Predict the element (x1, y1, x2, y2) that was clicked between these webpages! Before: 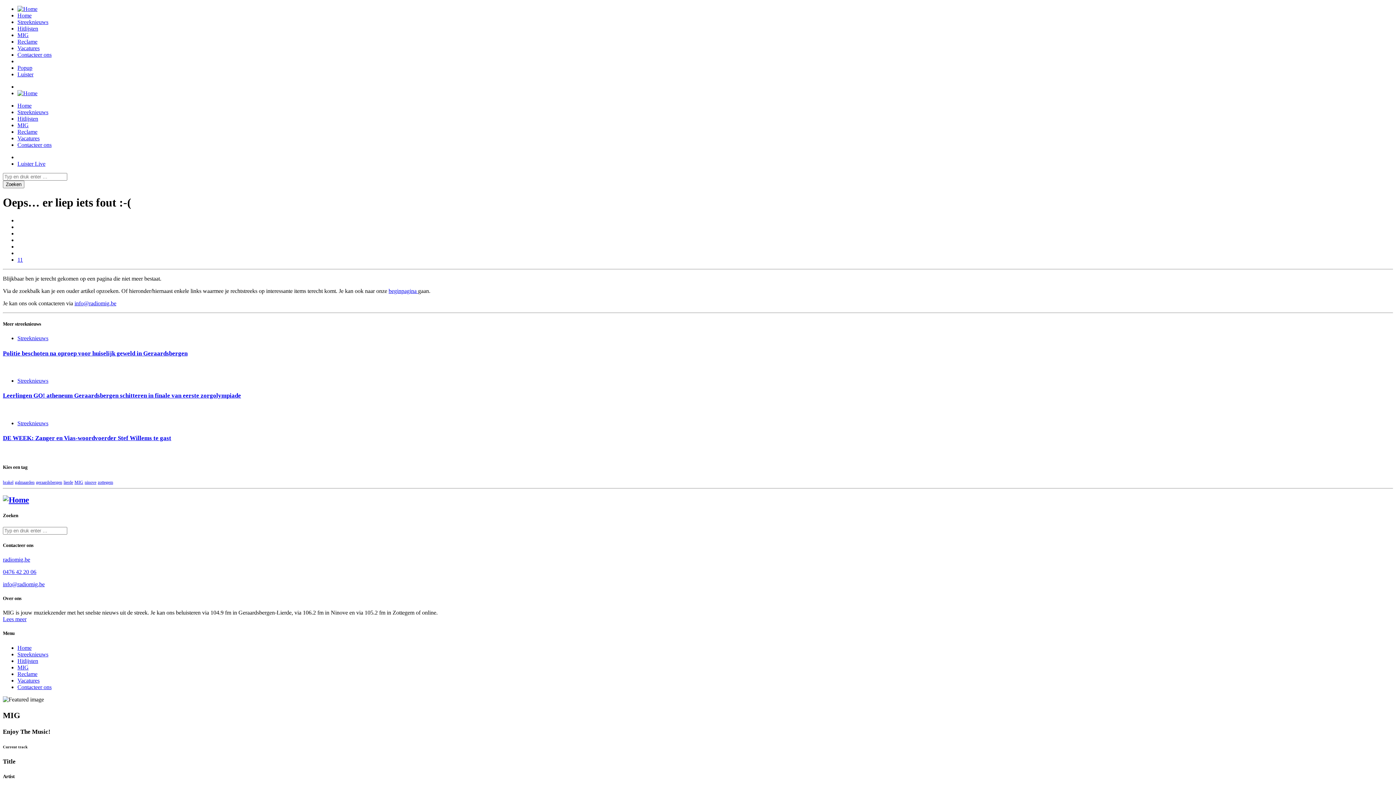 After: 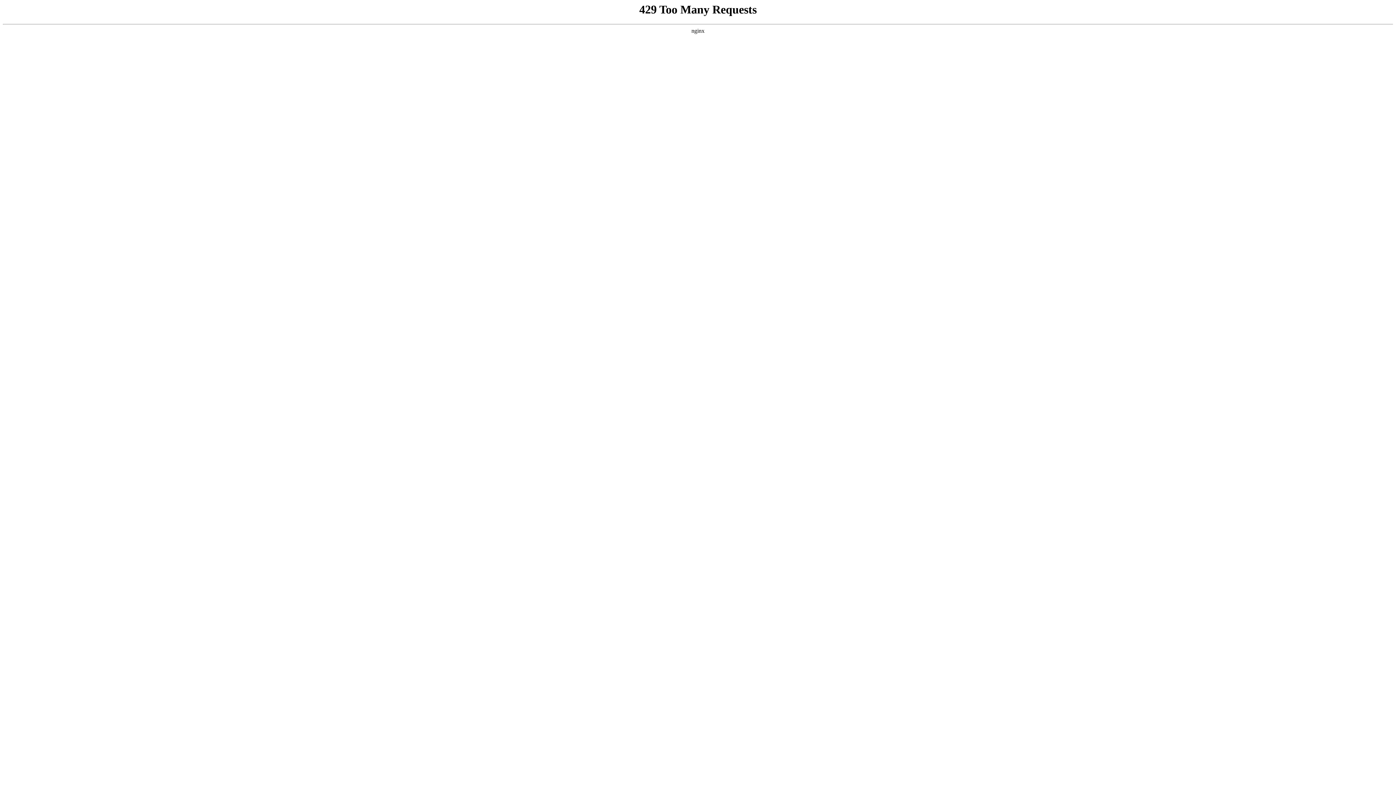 Action: label: MIG bbox: (17, 32, 28, 38)